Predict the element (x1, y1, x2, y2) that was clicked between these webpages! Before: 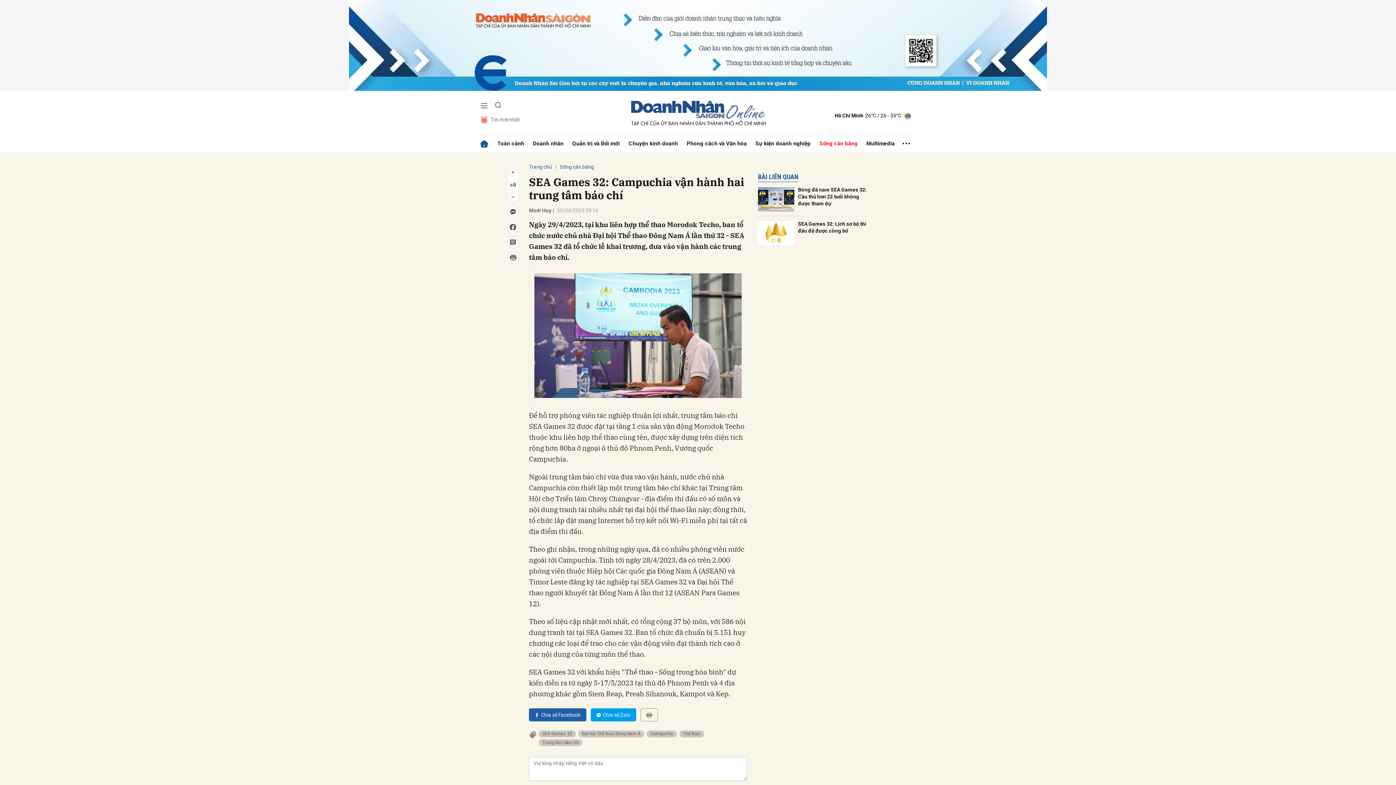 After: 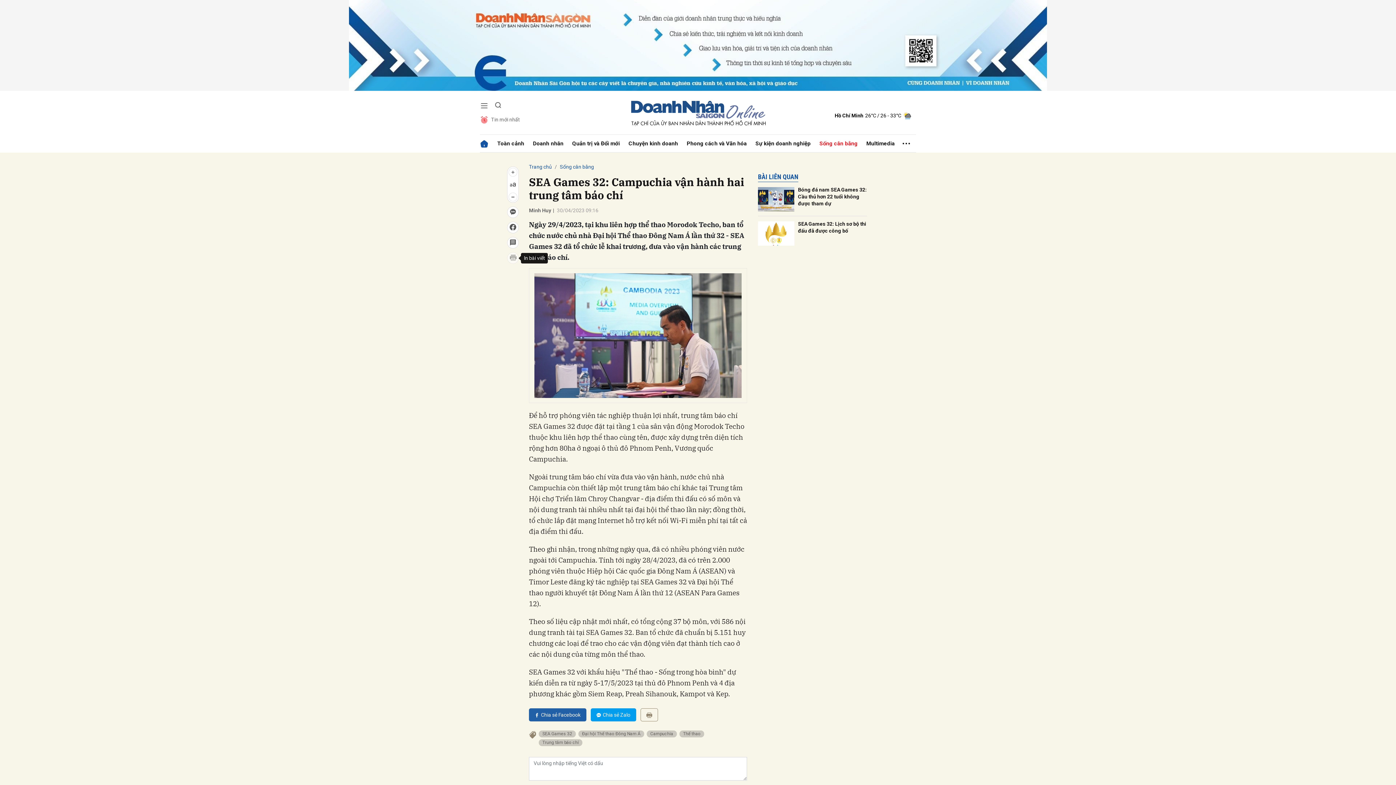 Action: bbox: (507, 252, 518, 264)